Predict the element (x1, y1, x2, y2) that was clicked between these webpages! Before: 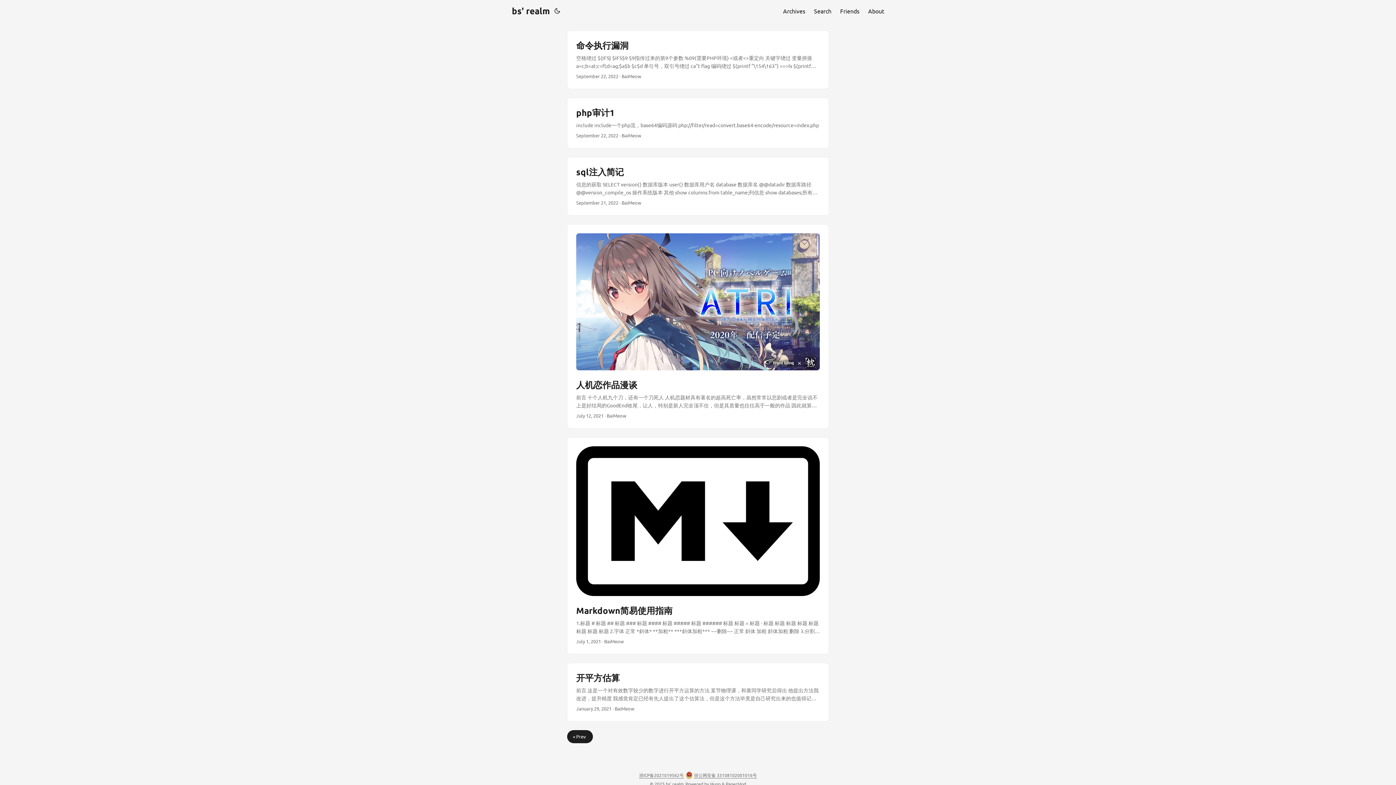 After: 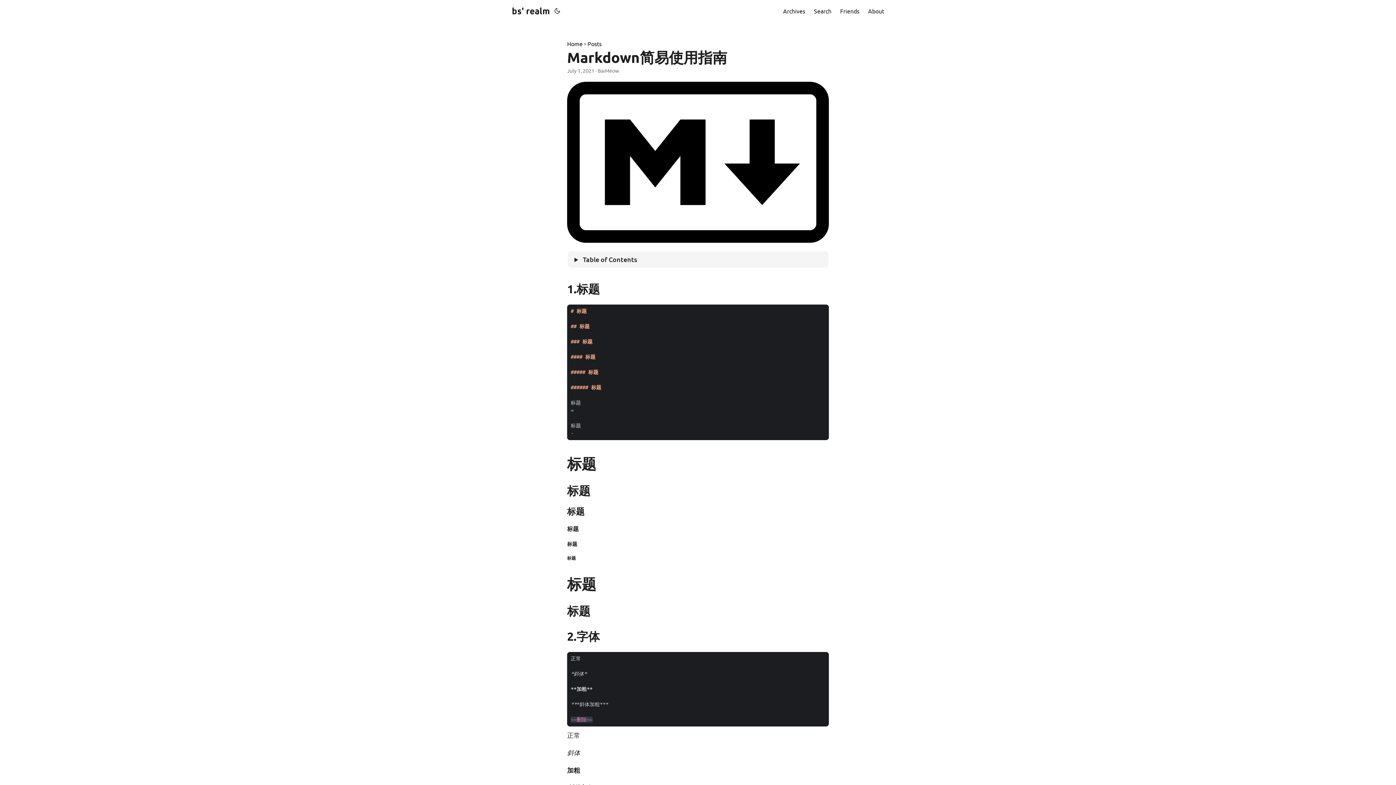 Action: label: post link to Markdown简易使用指南 bbox: (567, 437, 828, 654)